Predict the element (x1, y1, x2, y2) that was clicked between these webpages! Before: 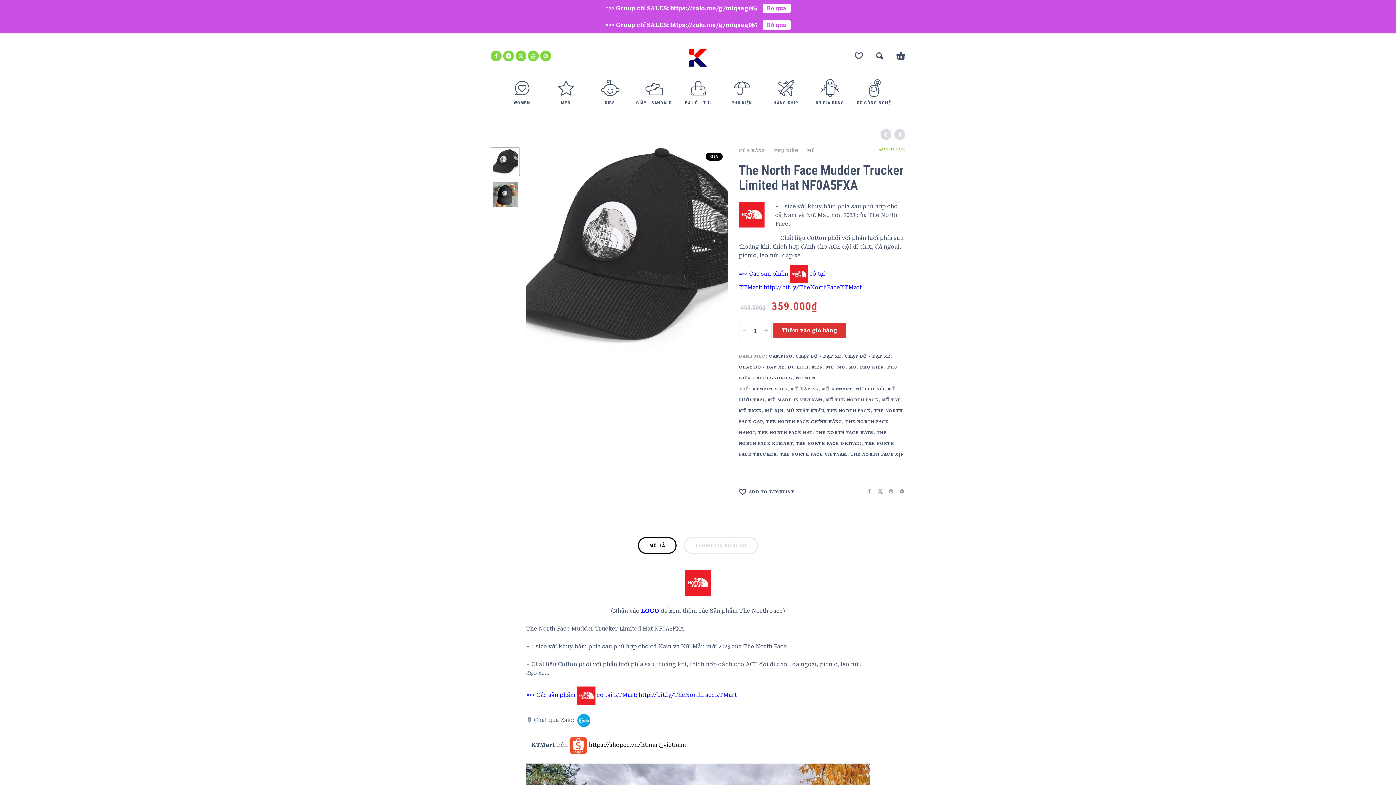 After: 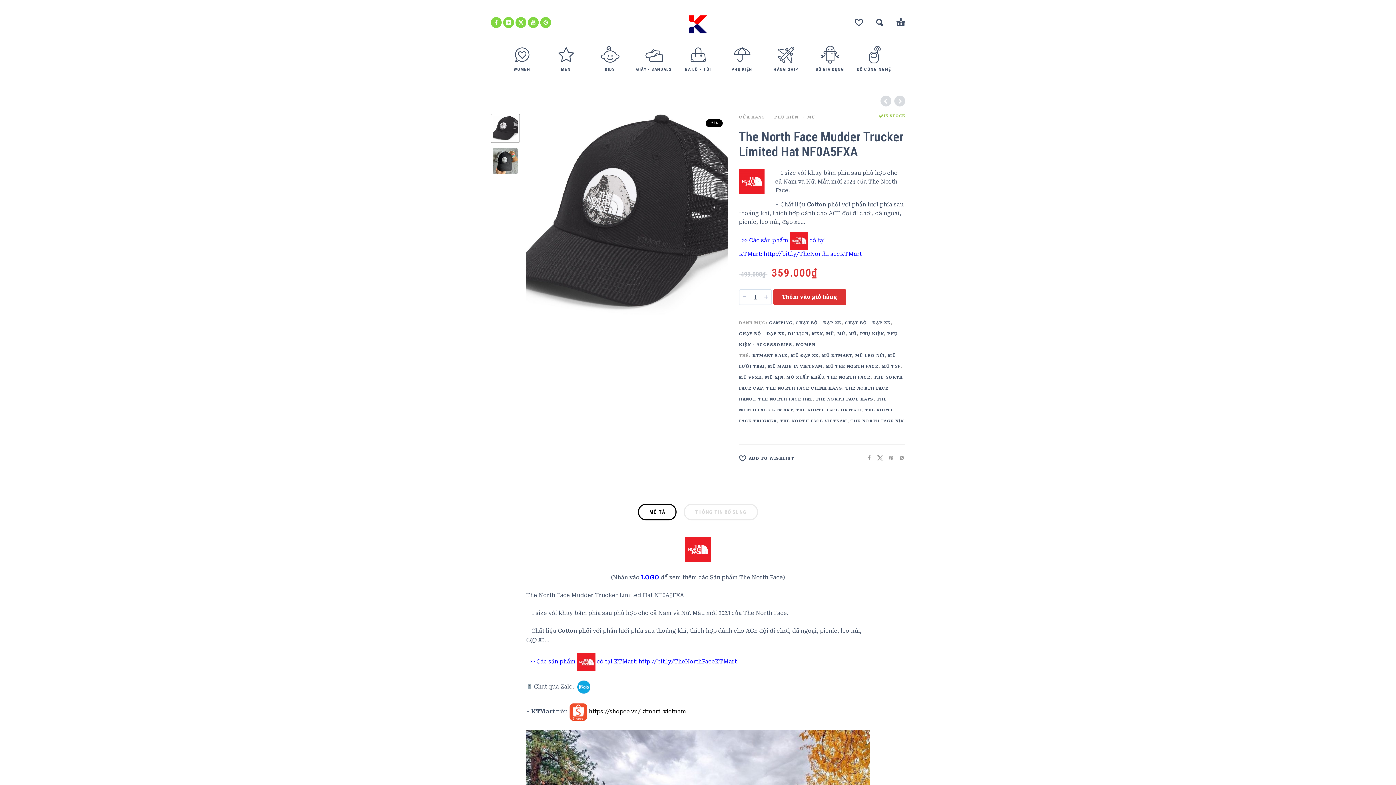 Action: bbox: (762, 3, 790, 13) label: Bỏ qua